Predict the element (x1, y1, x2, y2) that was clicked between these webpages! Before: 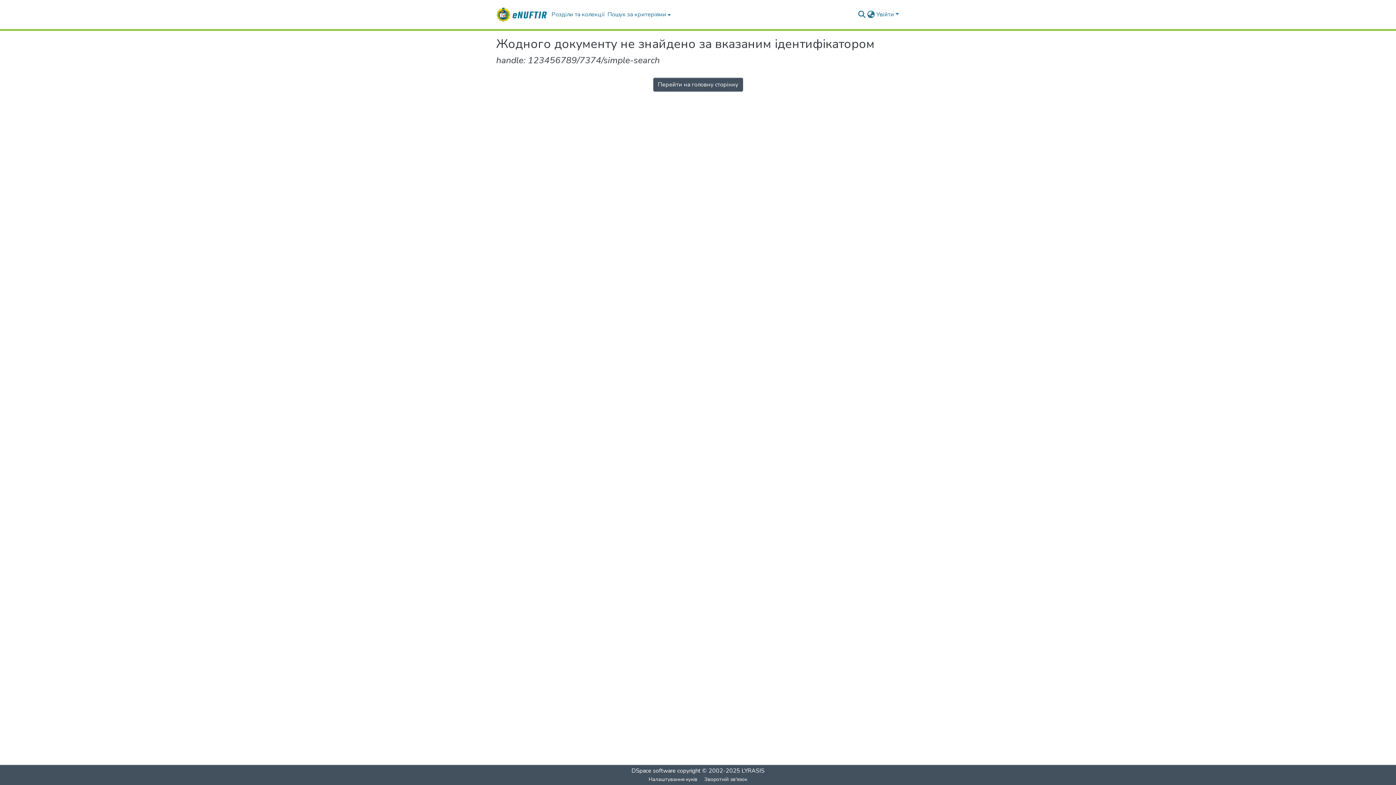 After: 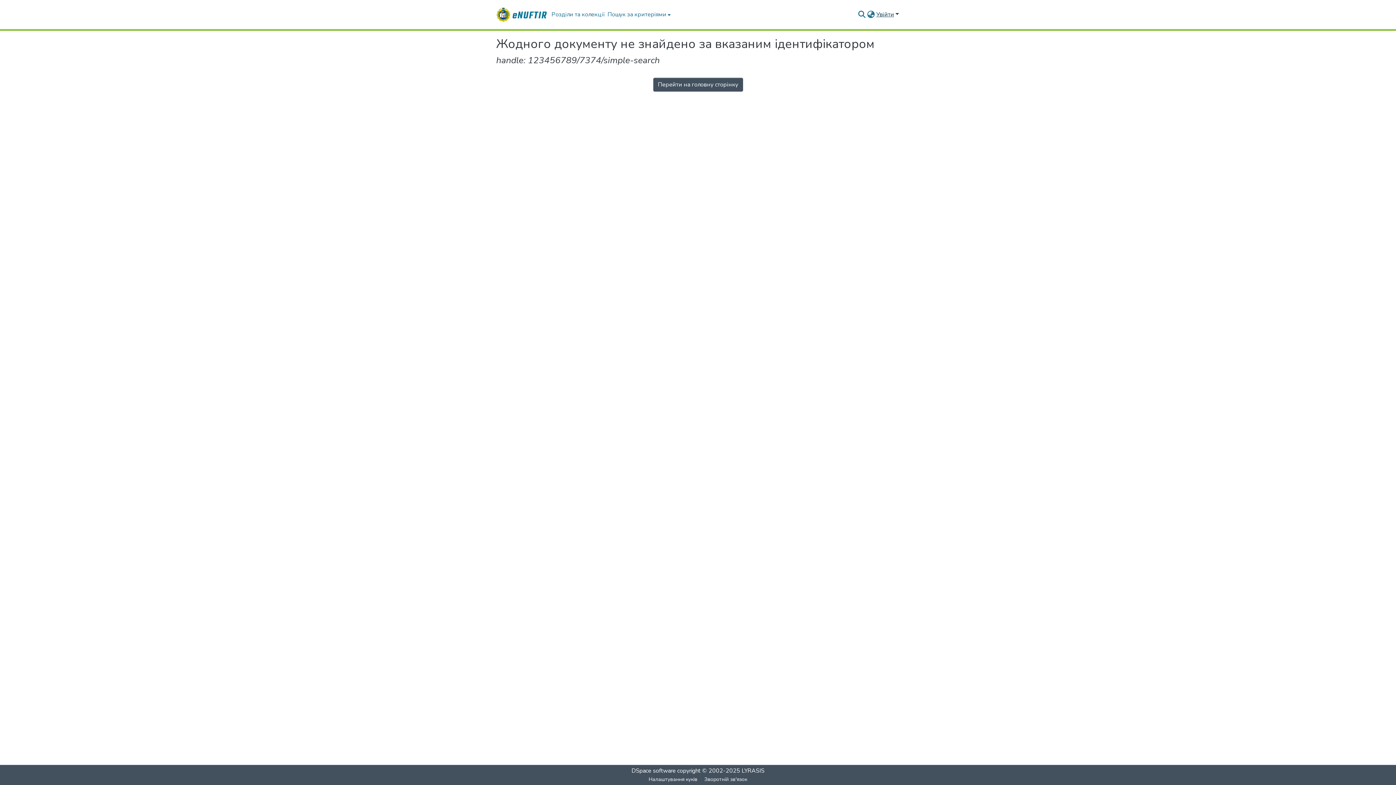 Action: label: Увійти bbox: (875, 10, 900, 18)